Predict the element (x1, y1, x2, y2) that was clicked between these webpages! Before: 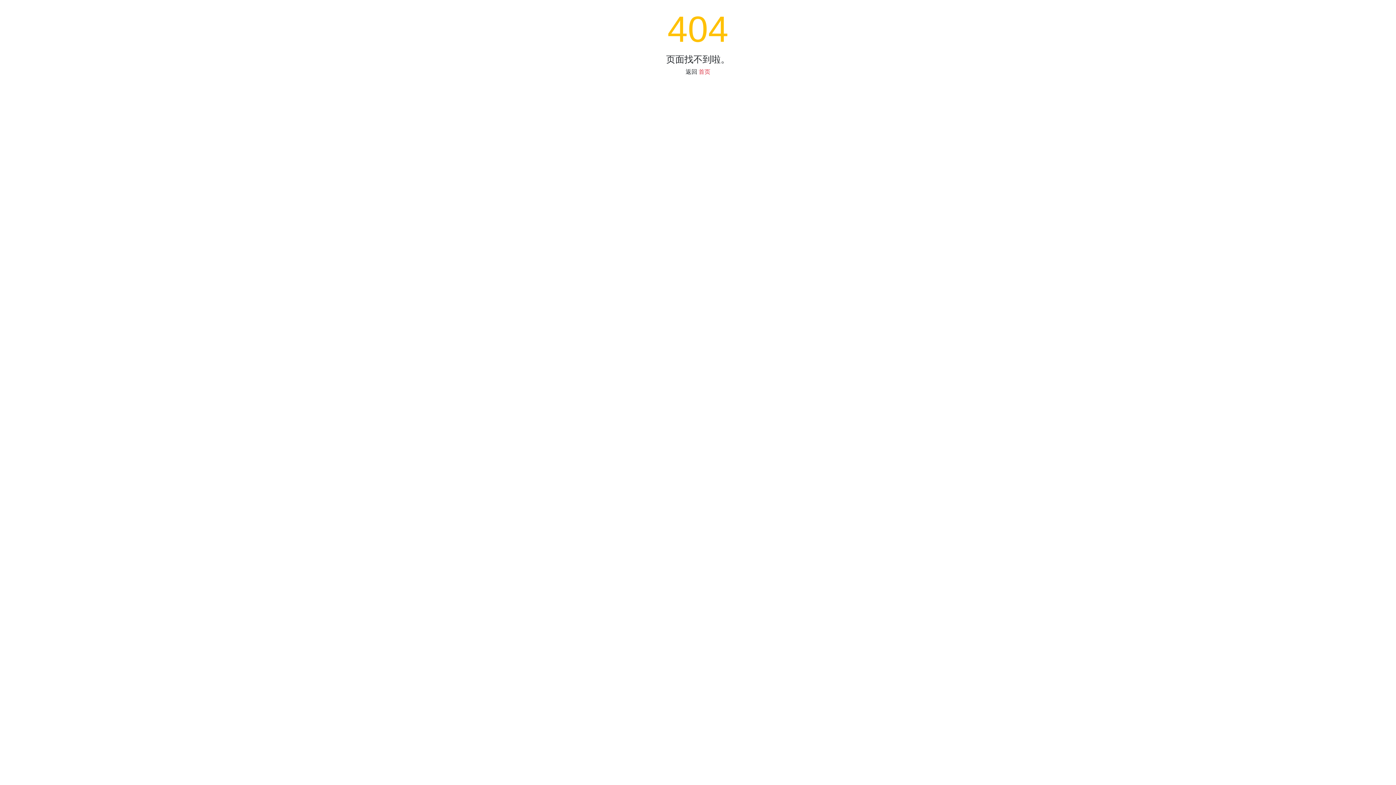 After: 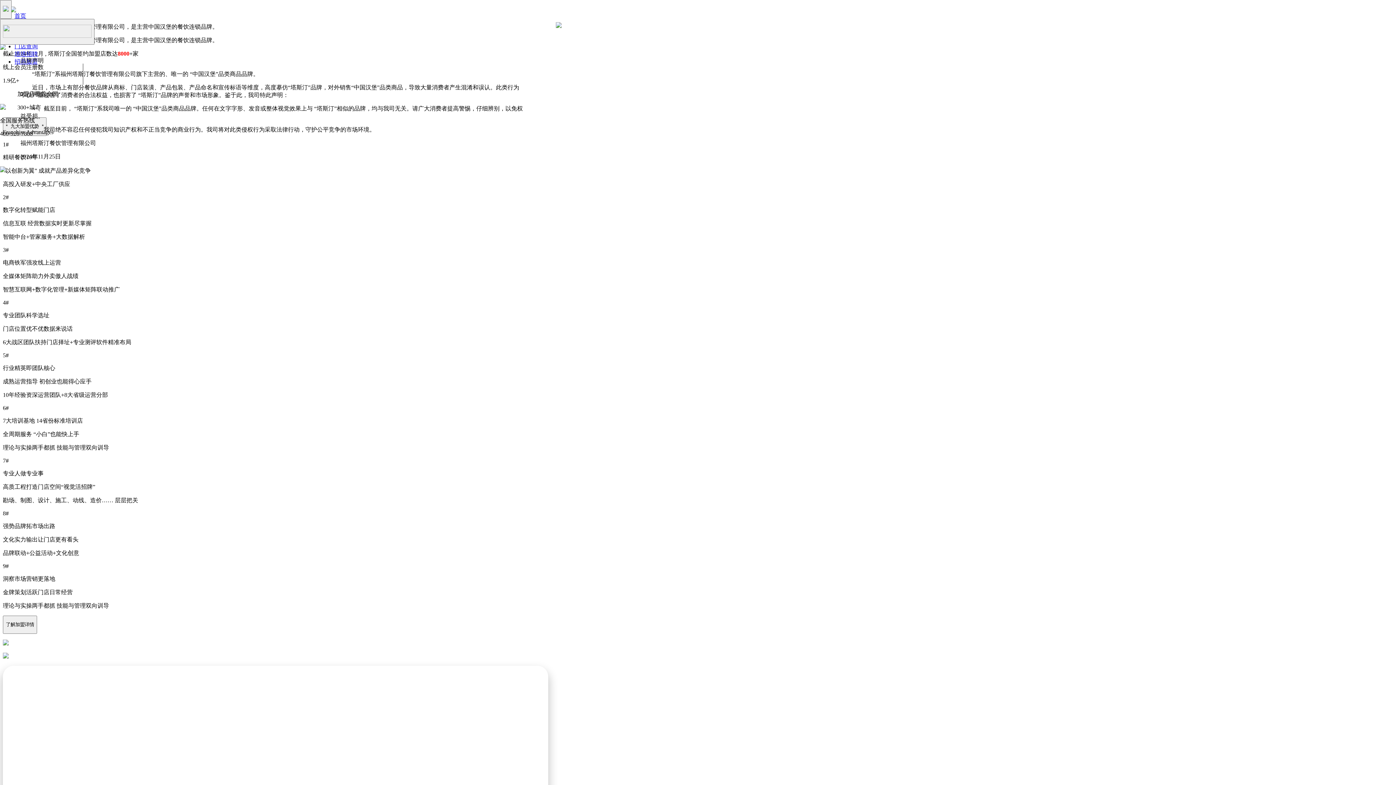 Action: bbox: (698, 68, 710, 74) label: 首页